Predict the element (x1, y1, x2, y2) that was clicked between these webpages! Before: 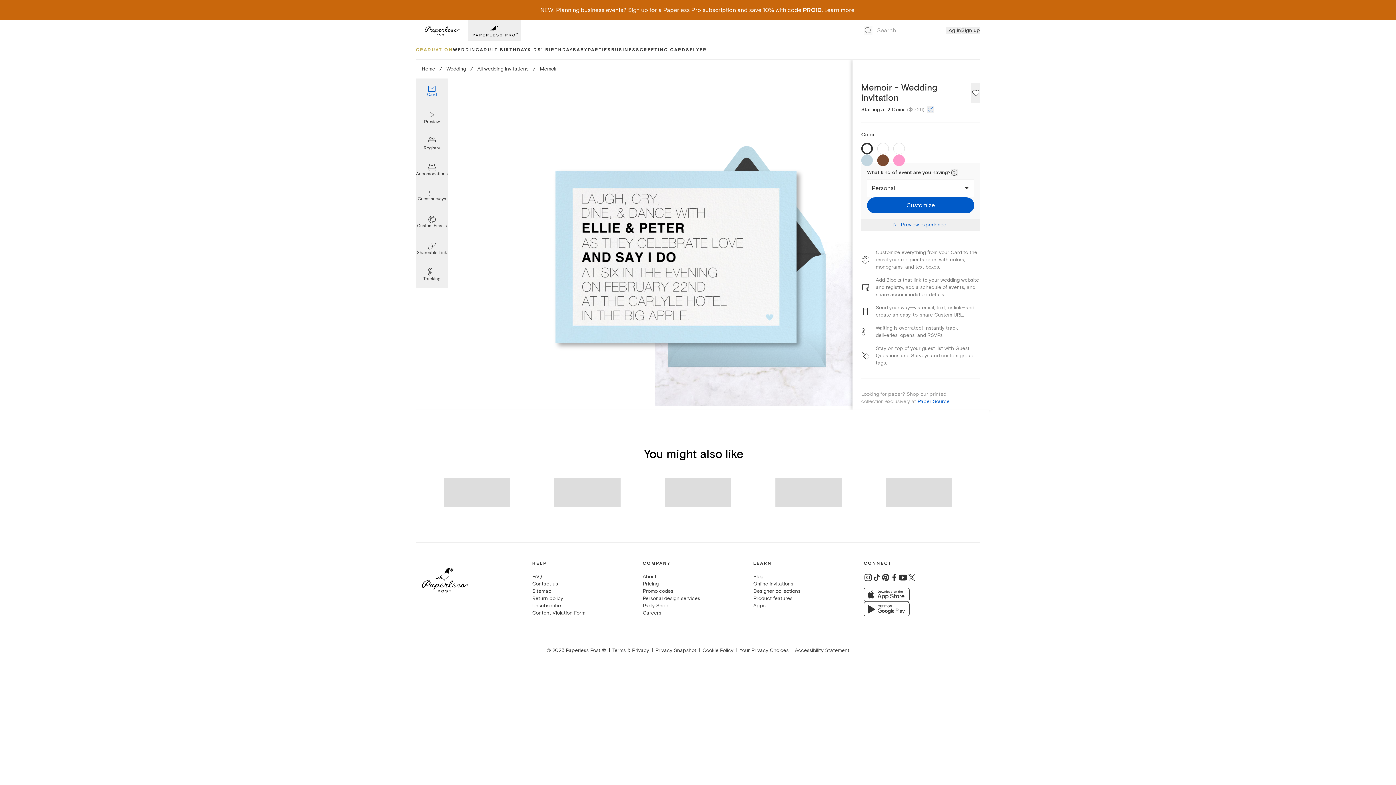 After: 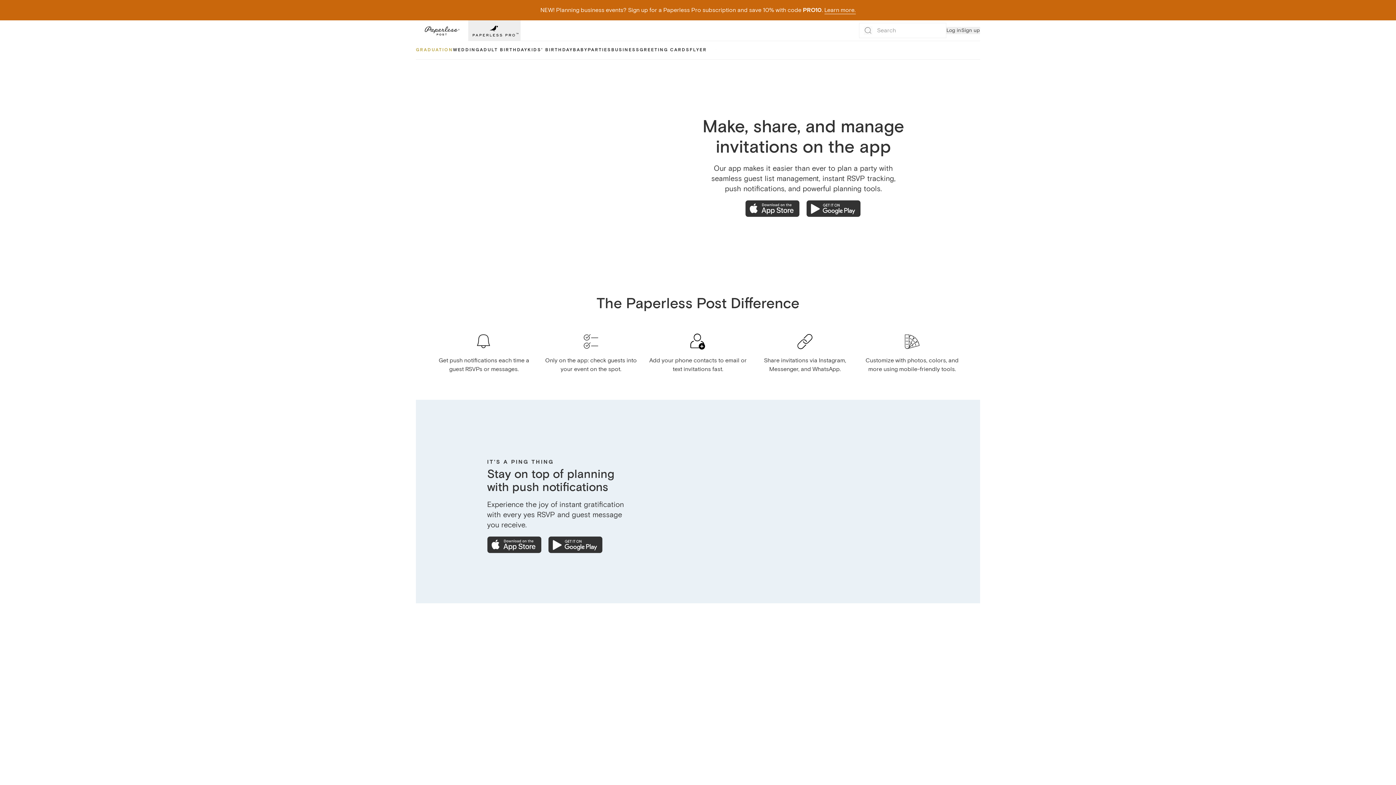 Action: bbox: (753, 602, 765, 609) label: Apps